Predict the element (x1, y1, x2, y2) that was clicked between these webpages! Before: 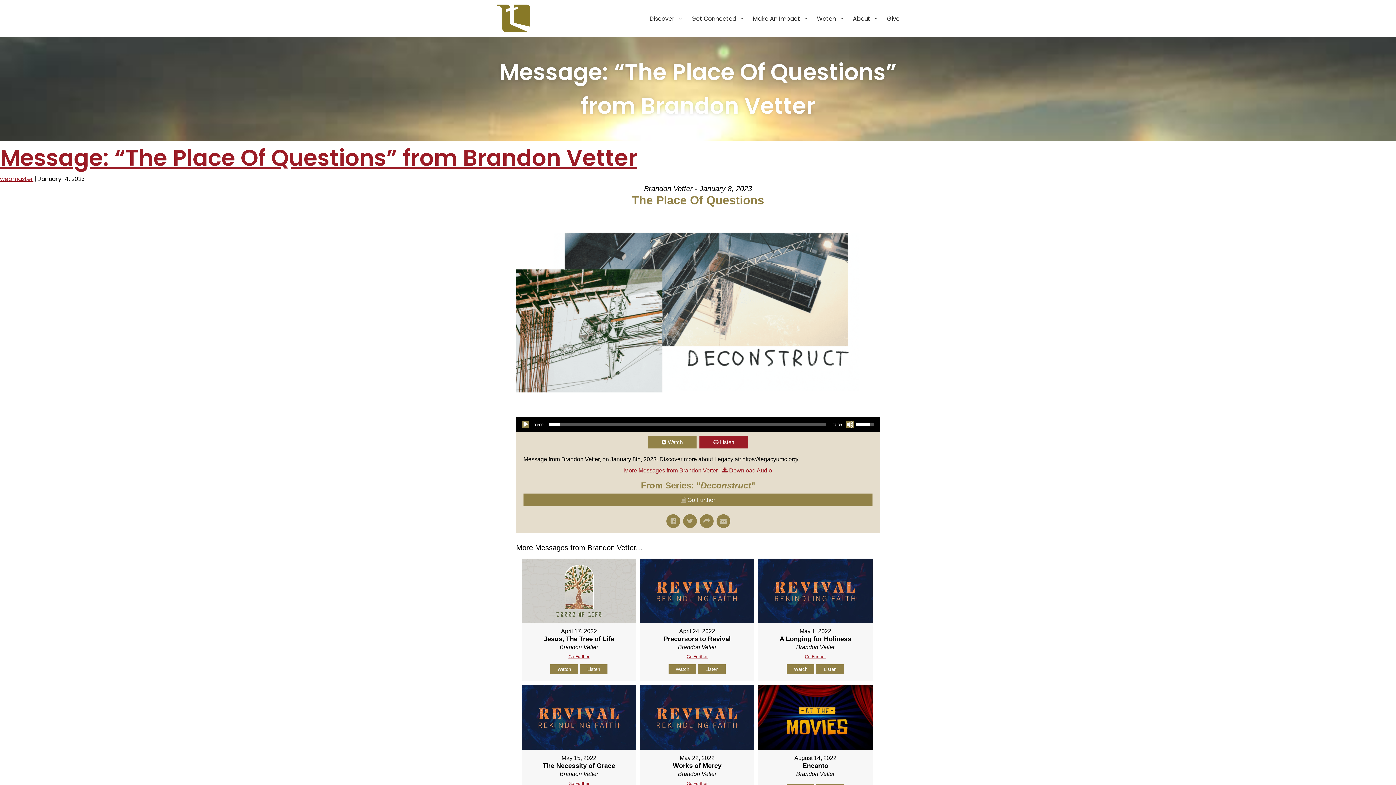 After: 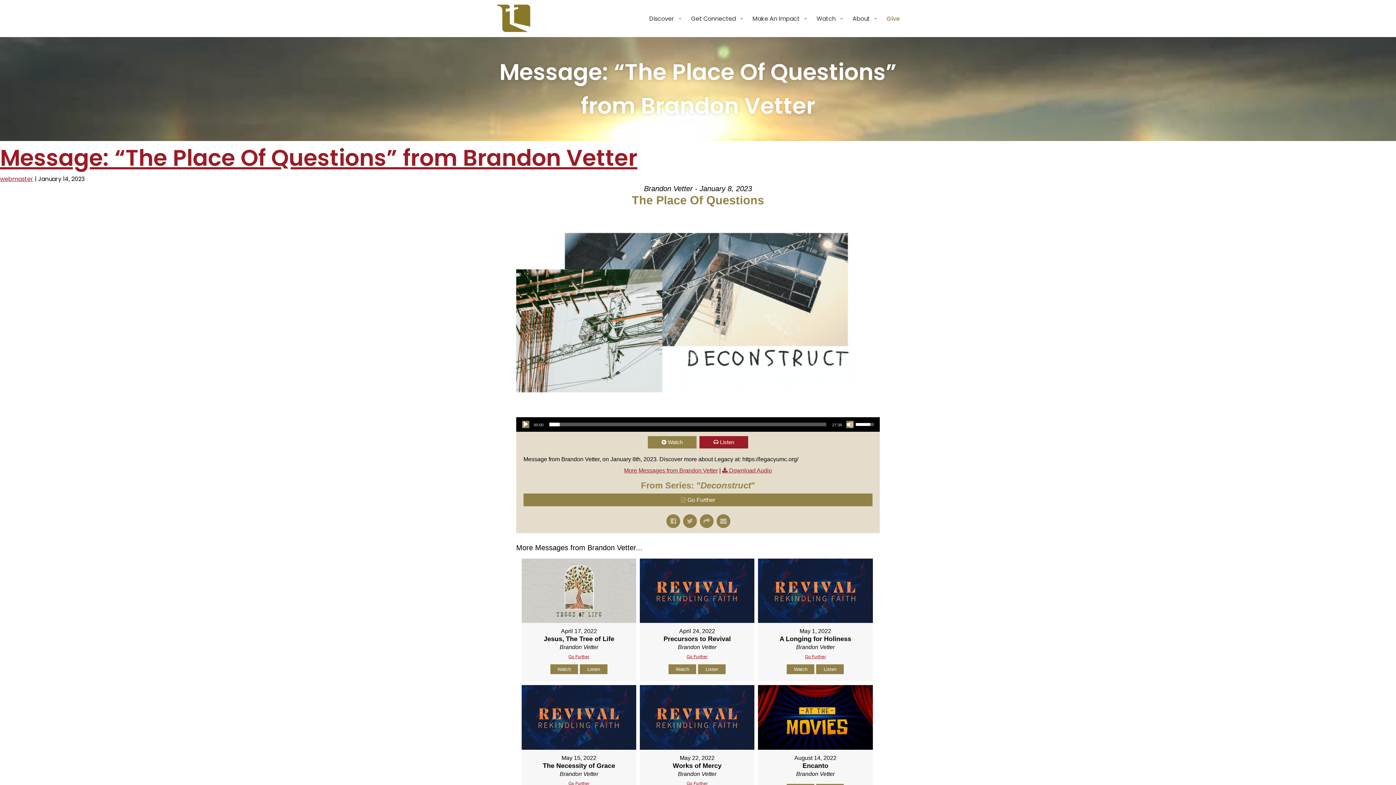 Action: label: Give bbox: (881, 0, 905, 37)